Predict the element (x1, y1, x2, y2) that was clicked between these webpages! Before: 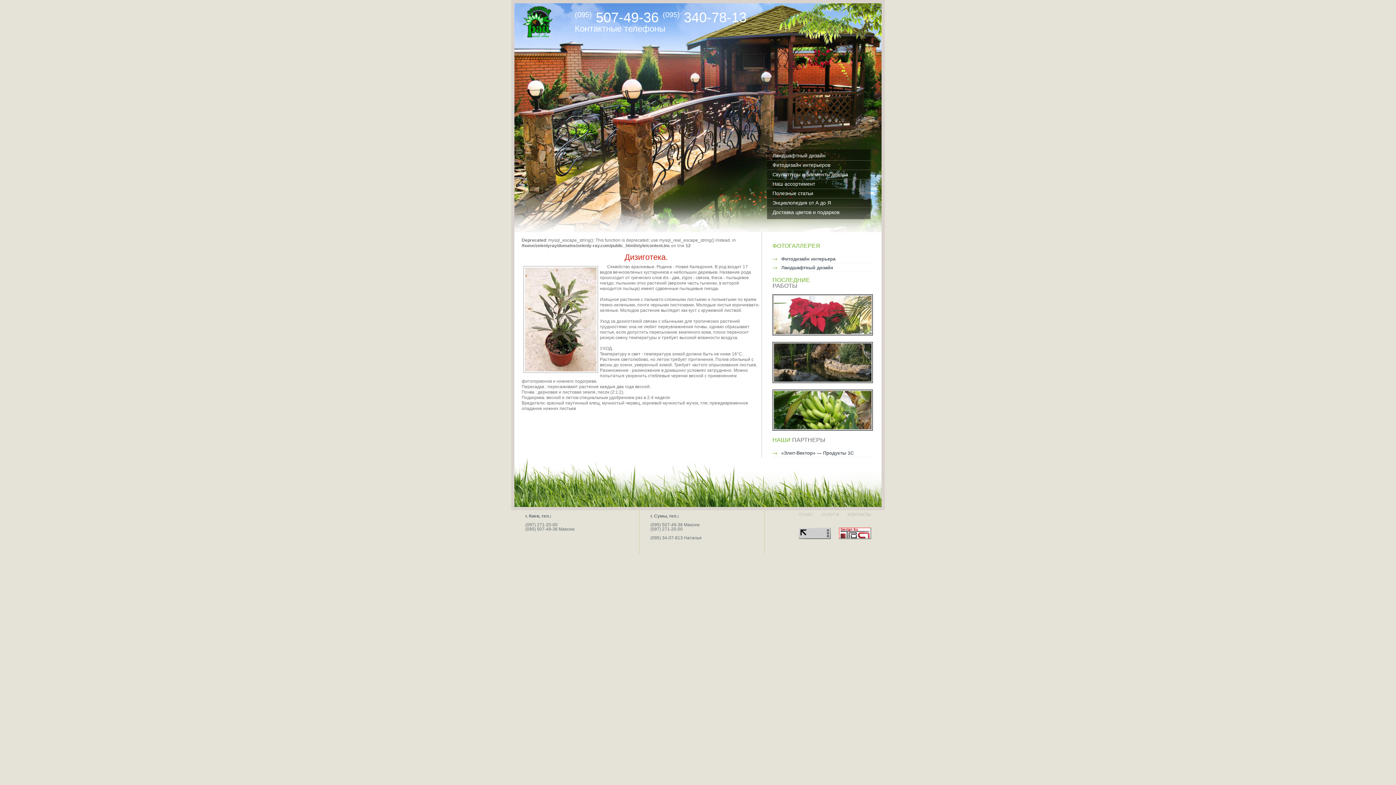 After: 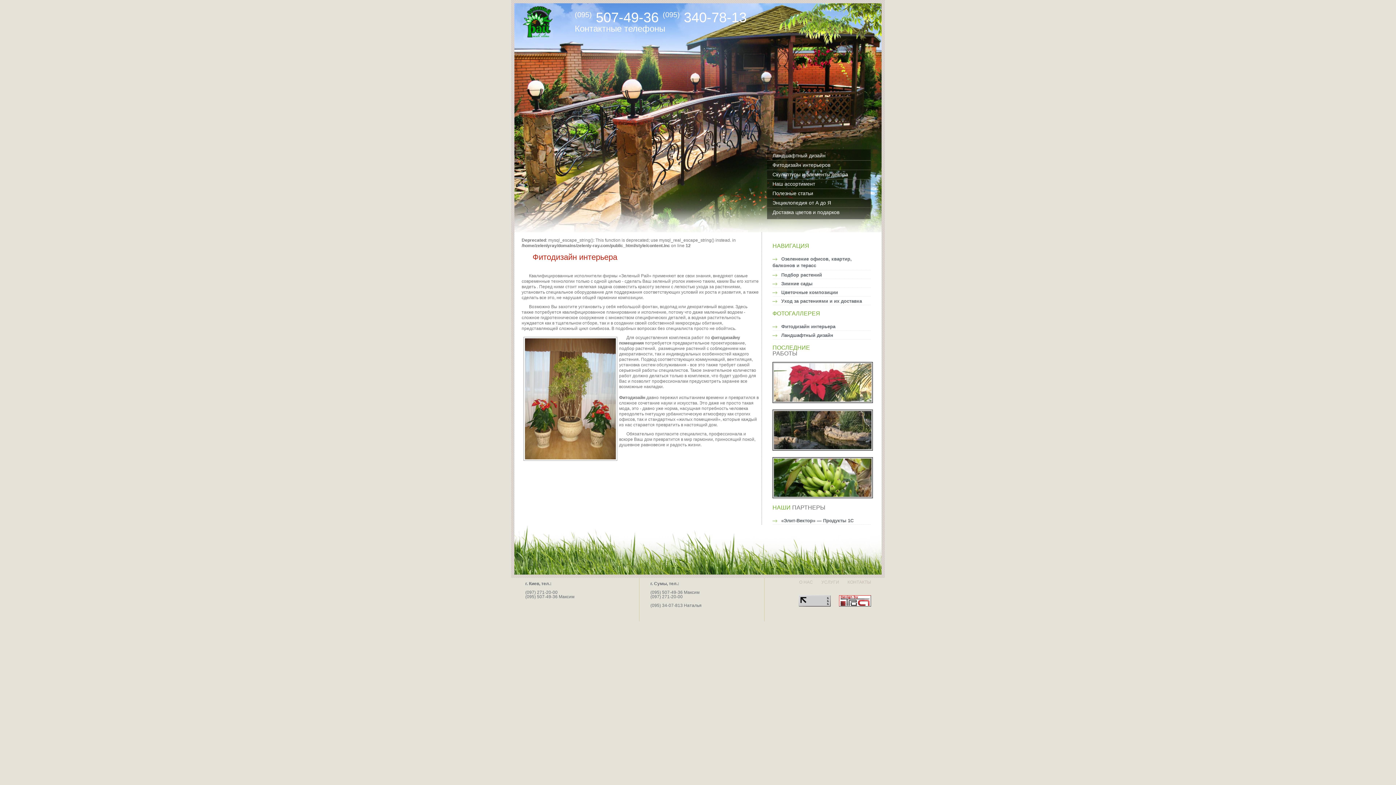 Action: bbox: (767, 160, 870, 169) label: Фитодизайн интерьеров